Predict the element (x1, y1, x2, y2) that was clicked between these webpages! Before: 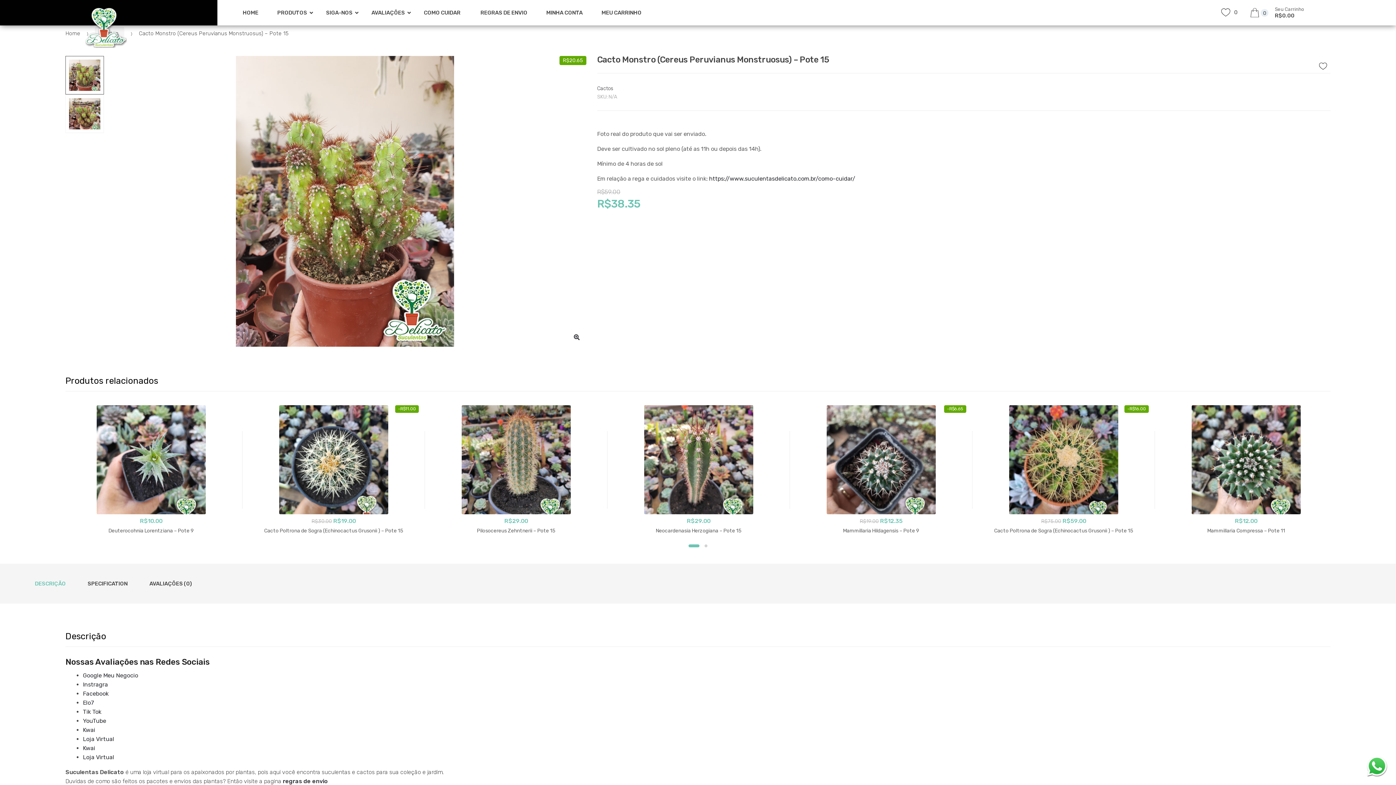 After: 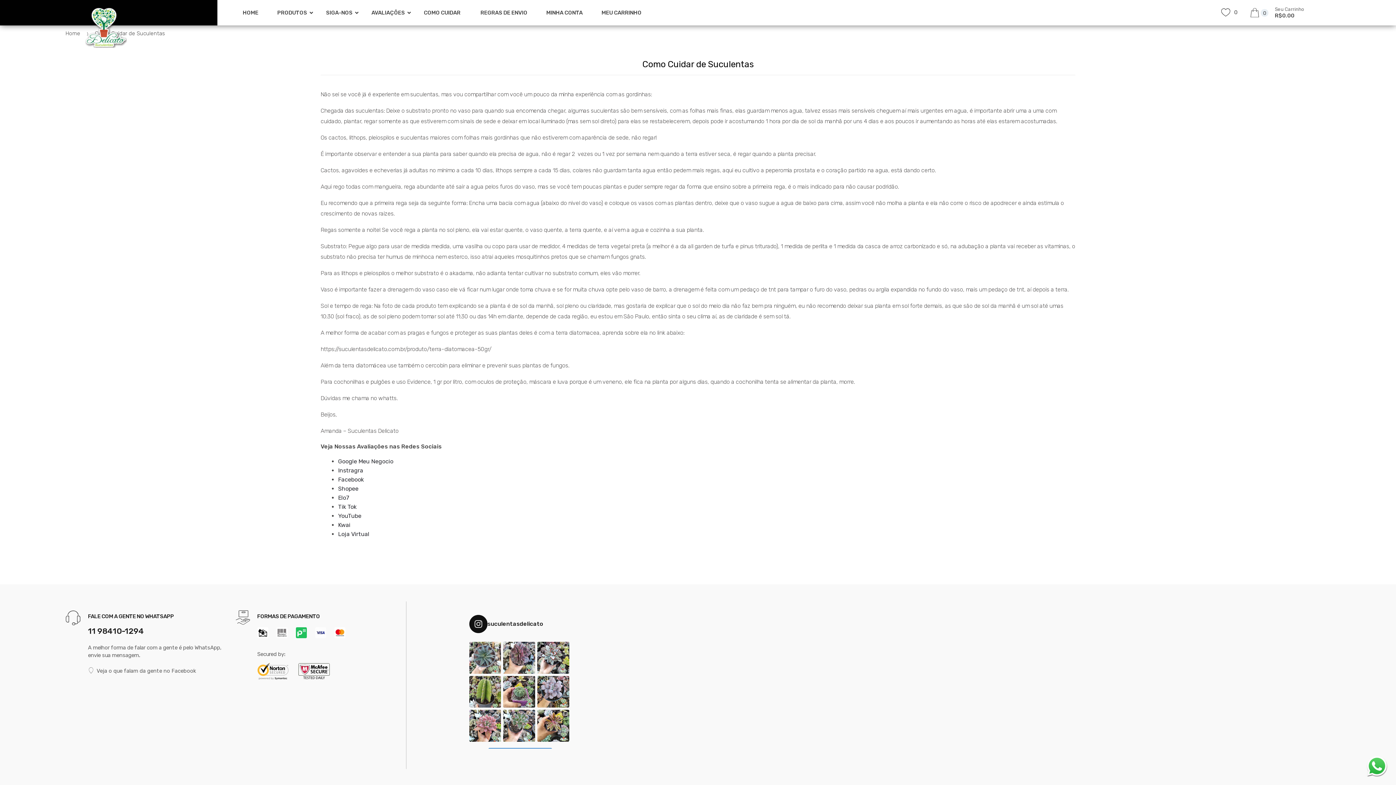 Action: label: https://www.suculentasdelicato.com.br/como-cuidar/ bbox: (709, 175, 855, 182)